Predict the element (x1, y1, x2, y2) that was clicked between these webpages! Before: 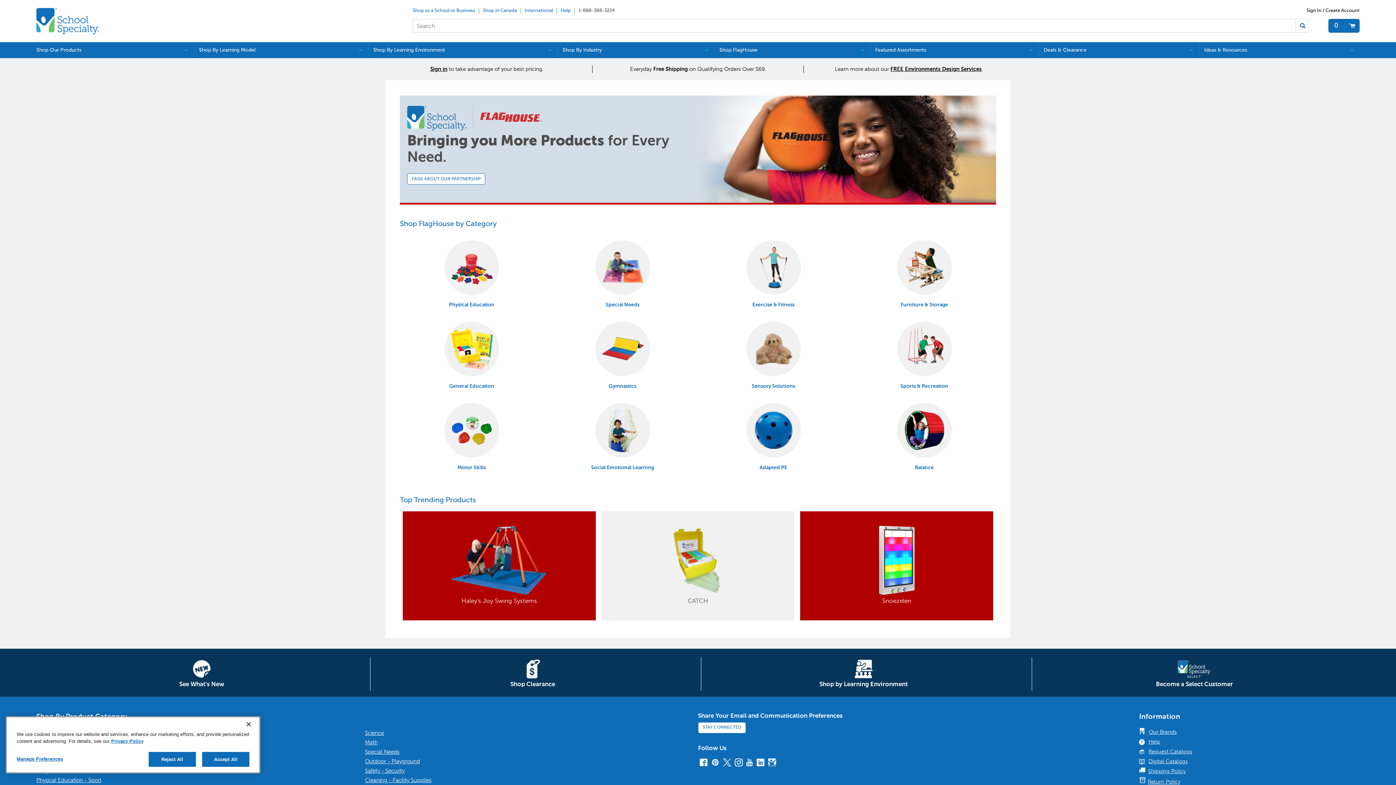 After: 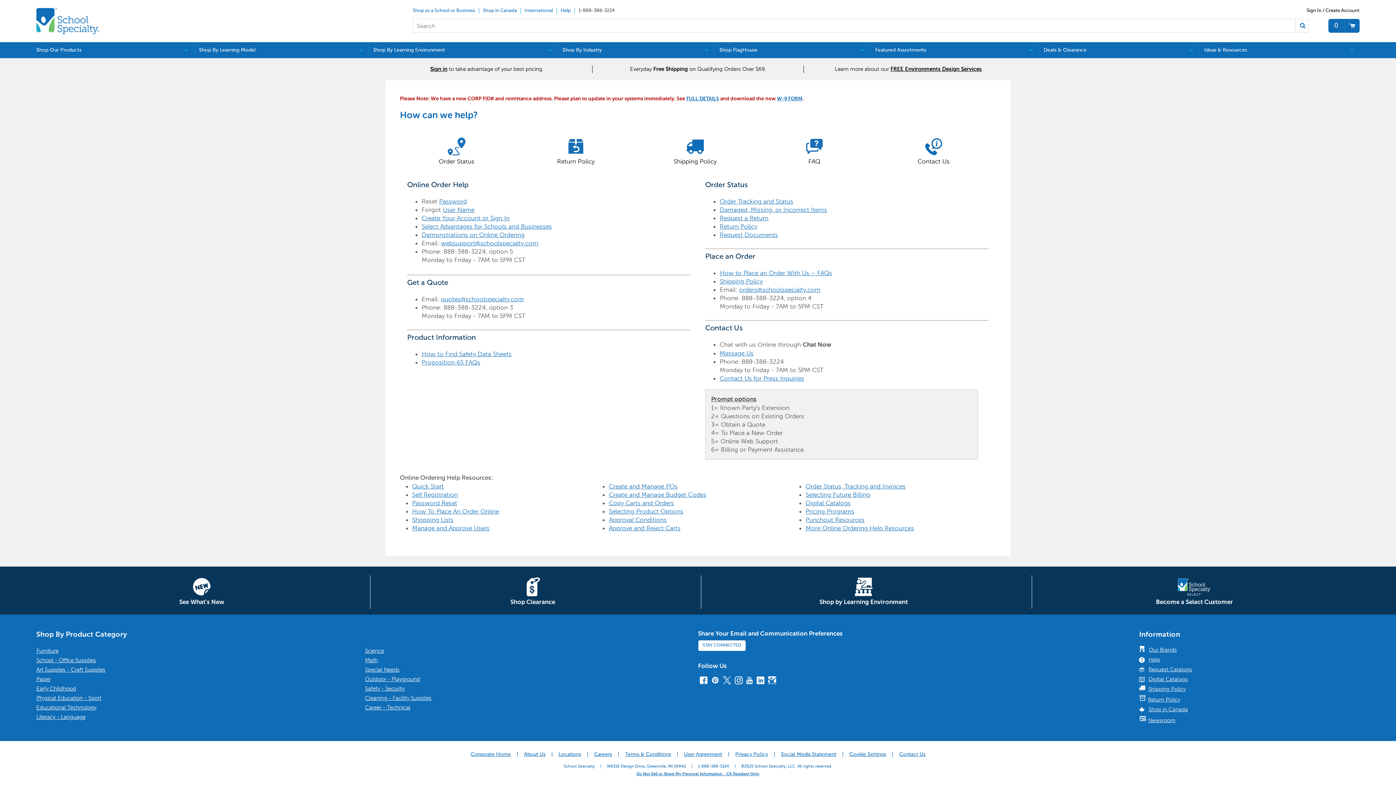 Action: bbox: (557, 8, 574, 13) label: Help